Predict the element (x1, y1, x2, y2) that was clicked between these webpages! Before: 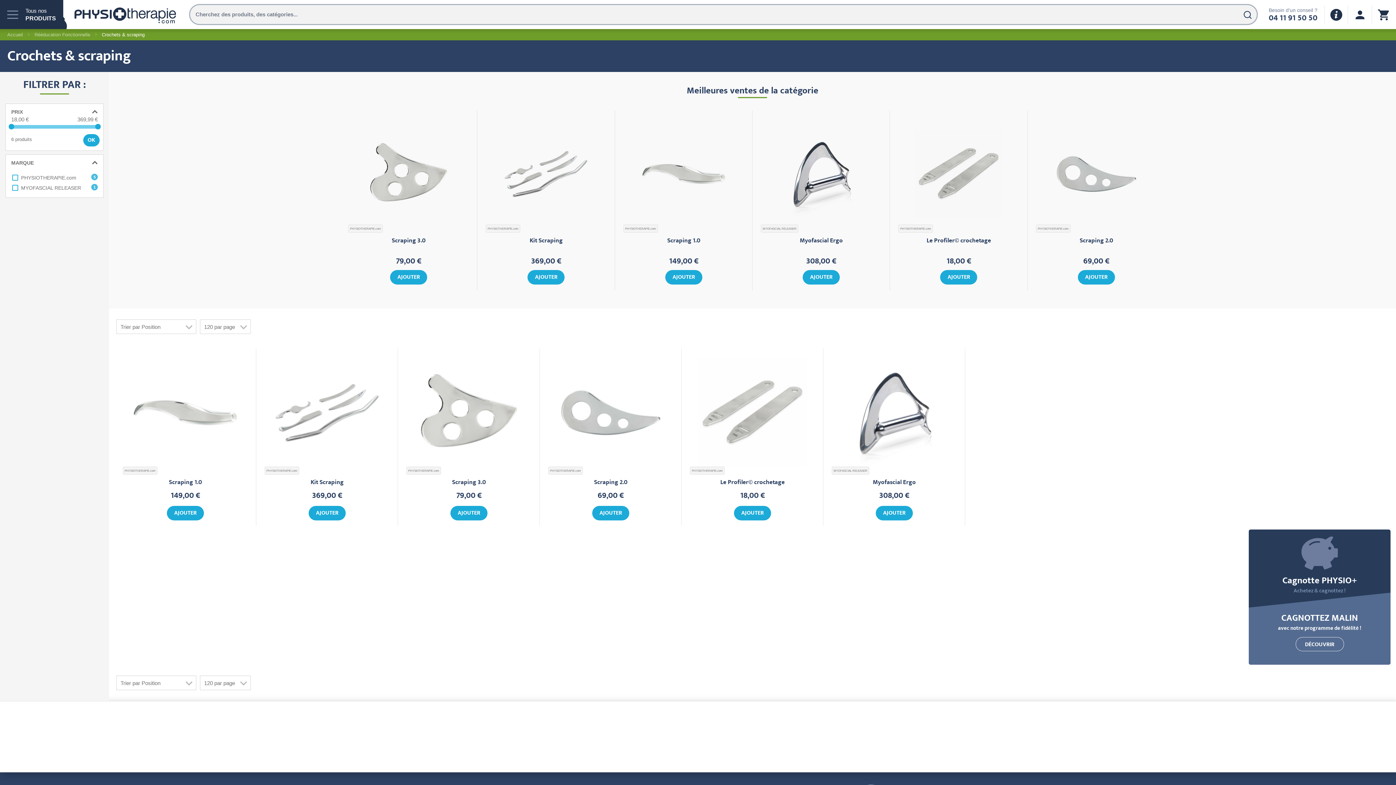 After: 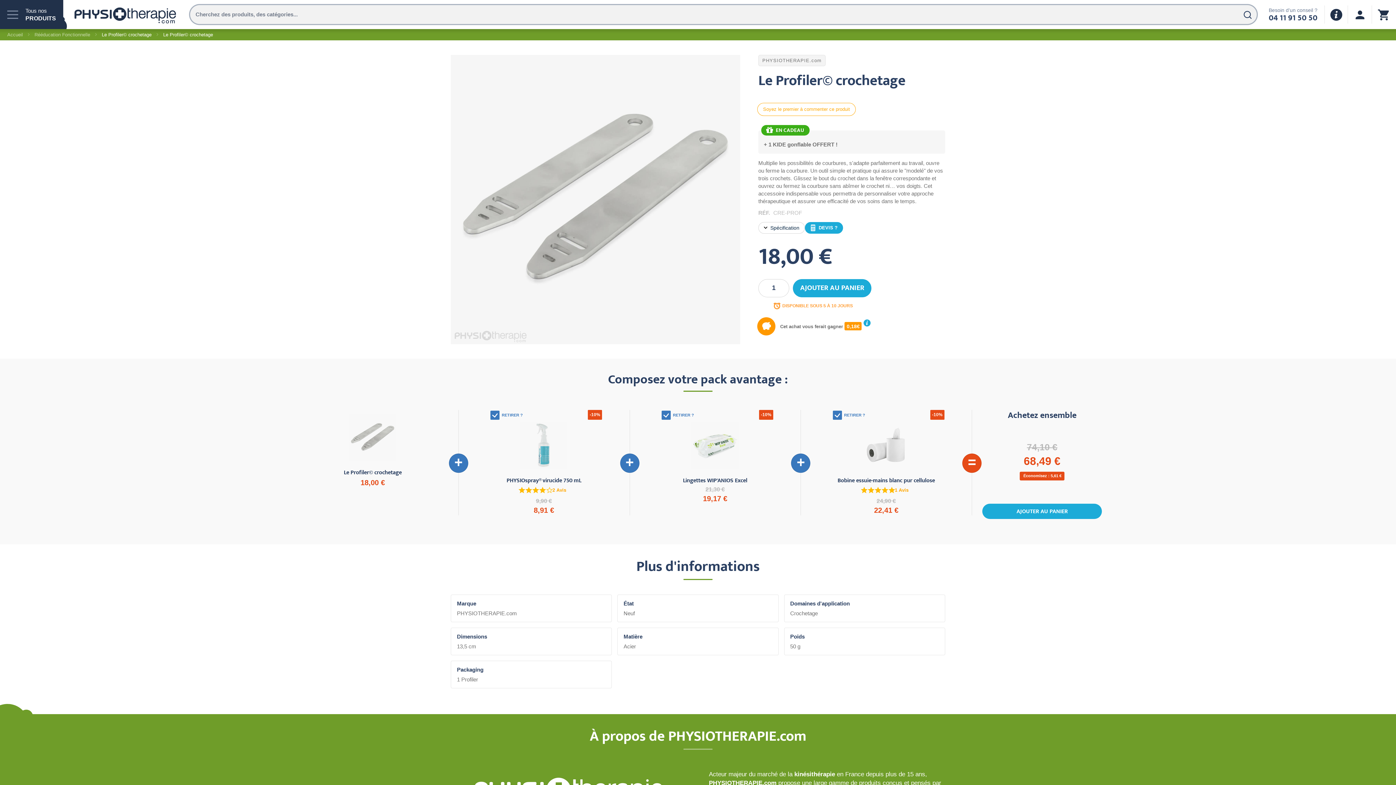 Action: bbox: (720, 478, 784, 487) label: Le Profiler© crochetage